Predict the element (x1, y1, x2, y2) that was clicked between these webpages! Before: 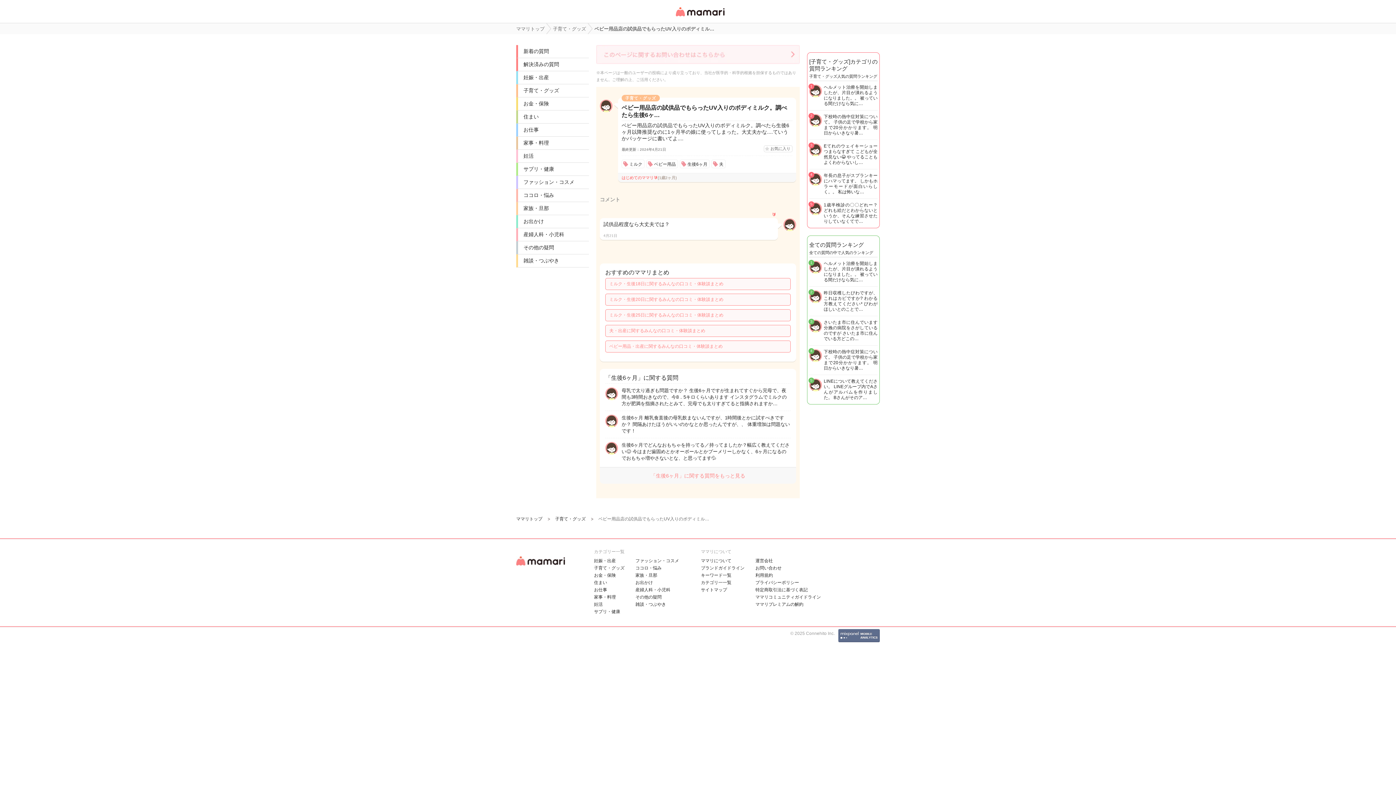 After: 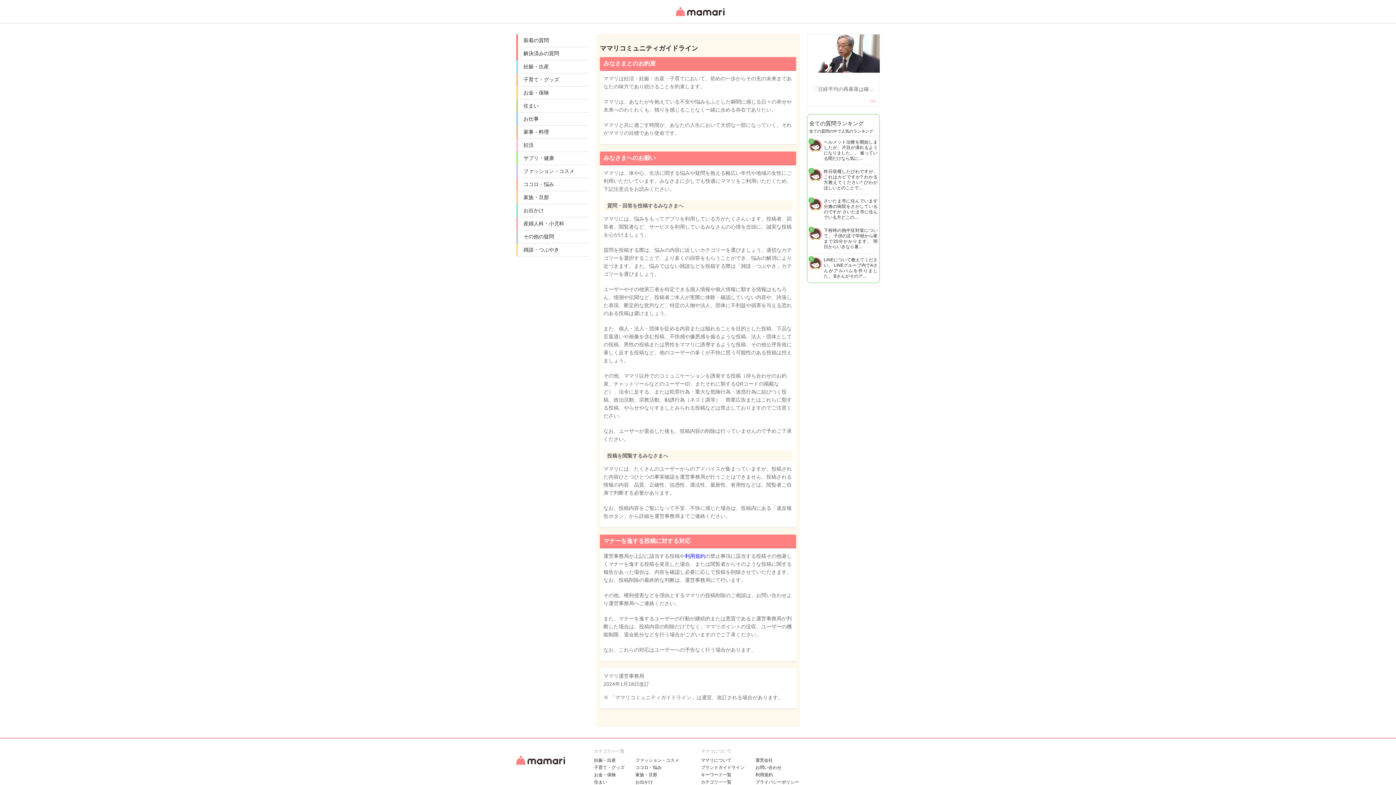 Action: label: ママリコミュニティガイドライン bbox: (755, 594, 821, 600)